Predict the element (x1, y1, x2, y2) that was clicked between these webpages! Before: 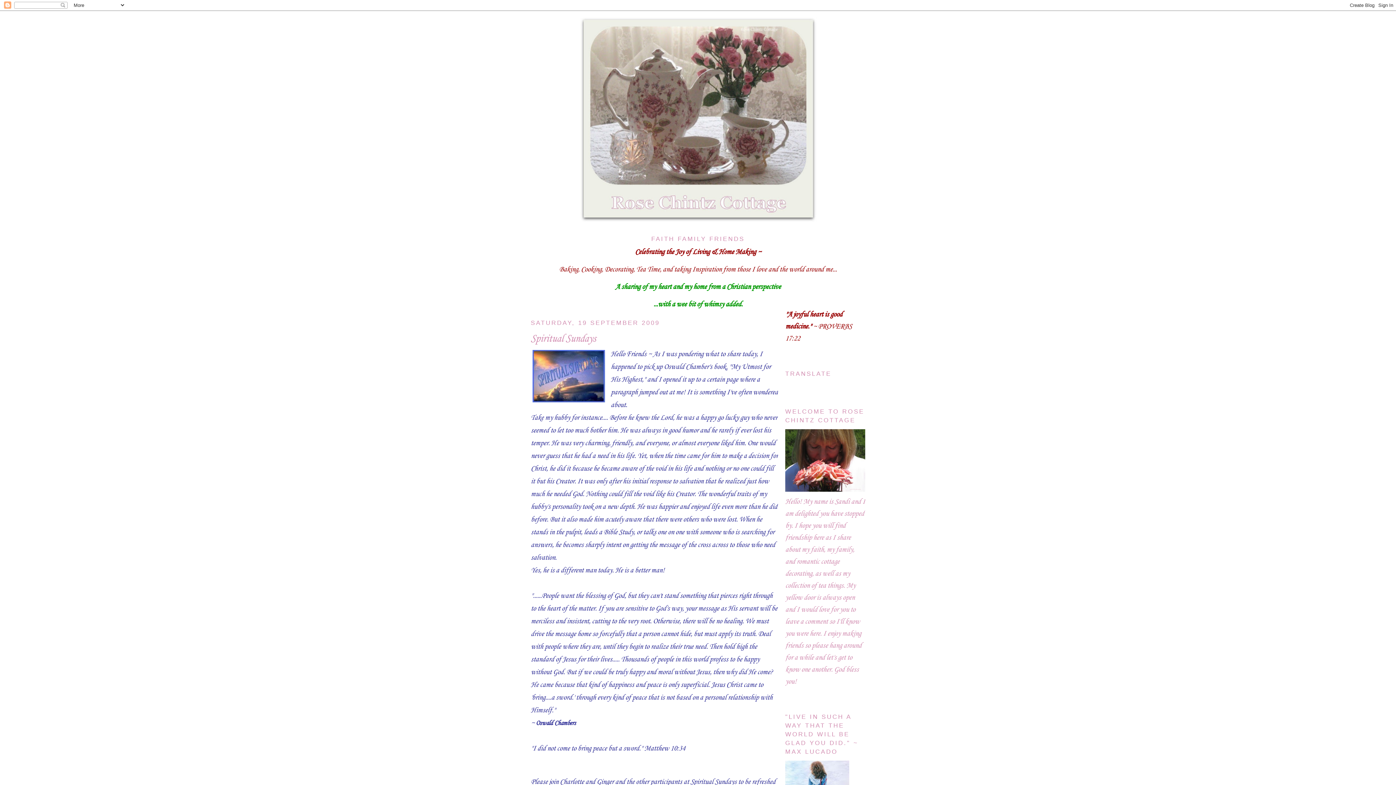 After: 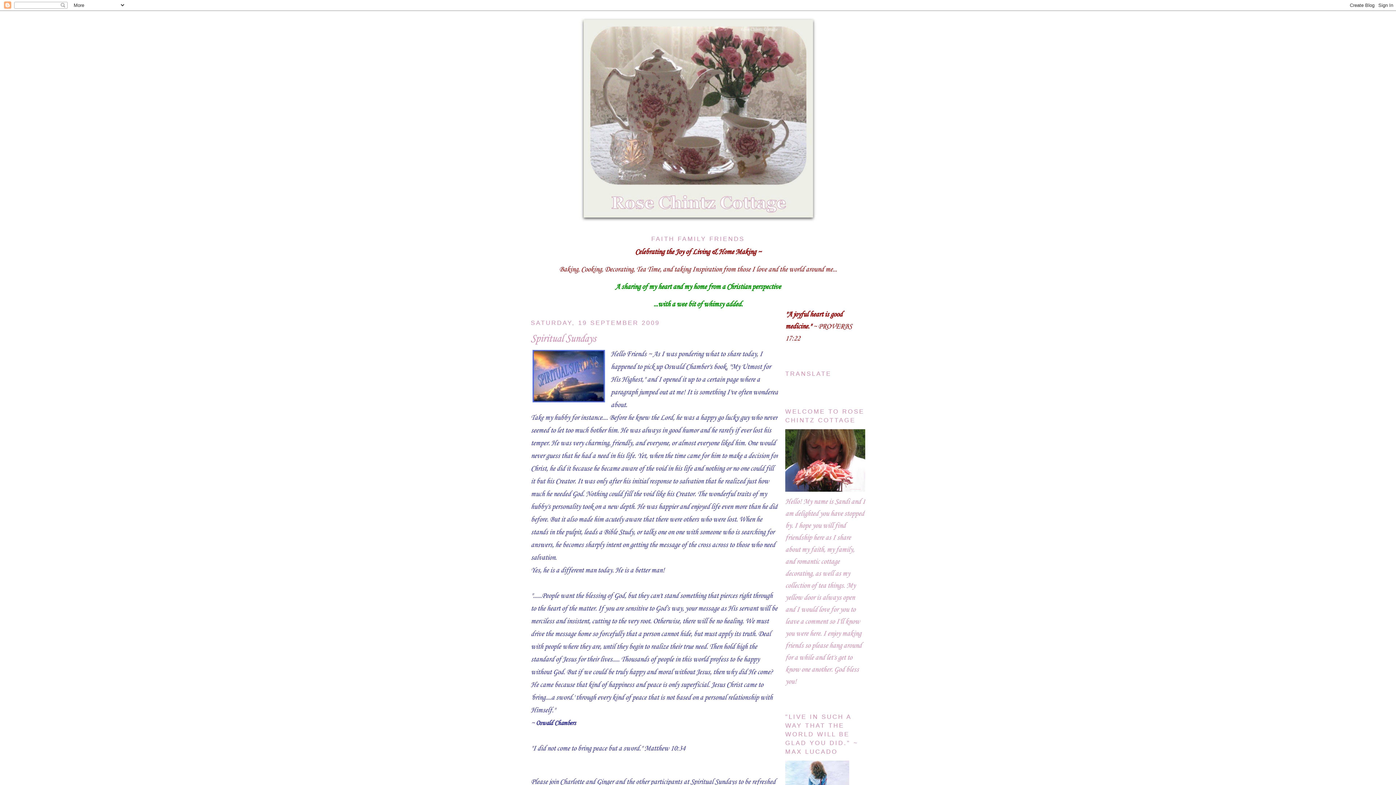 Action: label: Spiritual Sundays bbox: (530, 331, 778, 346)